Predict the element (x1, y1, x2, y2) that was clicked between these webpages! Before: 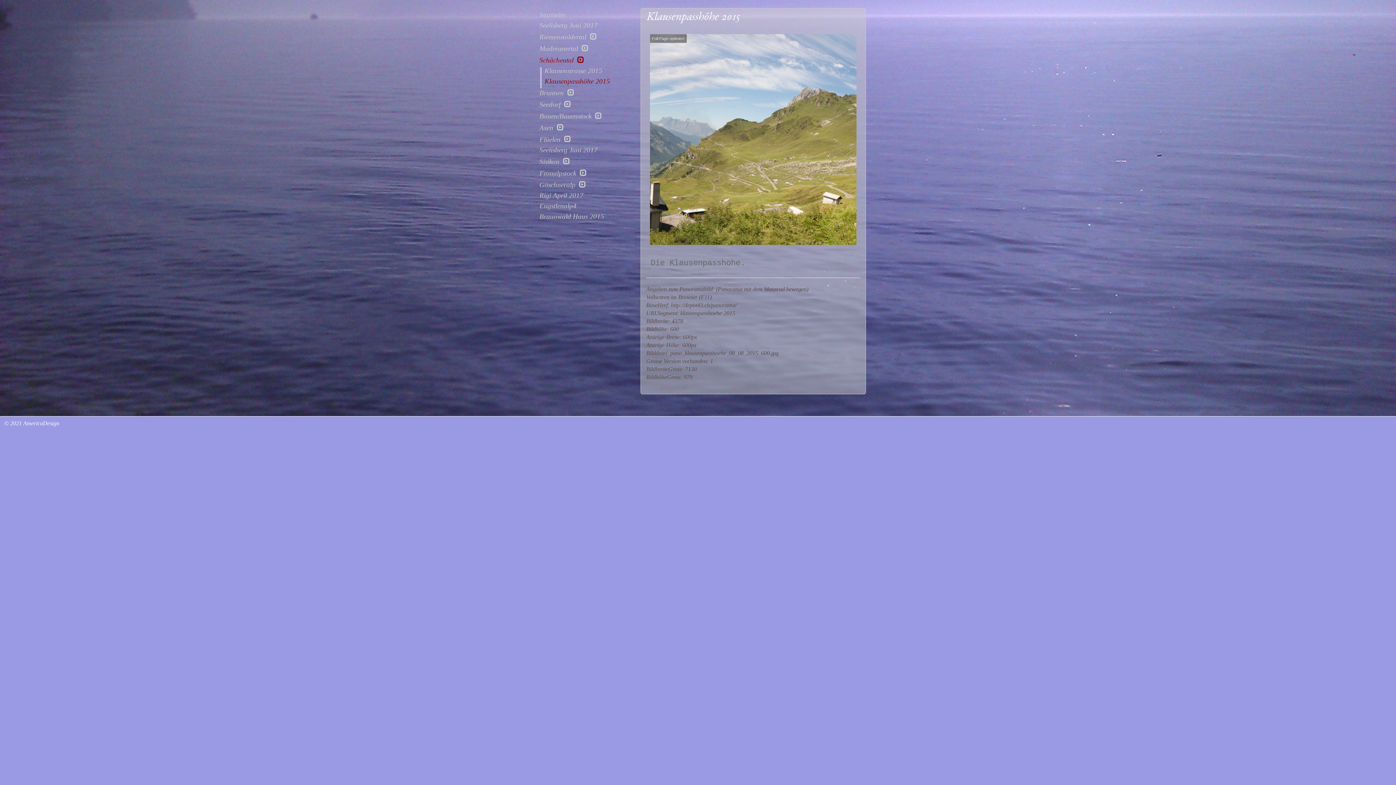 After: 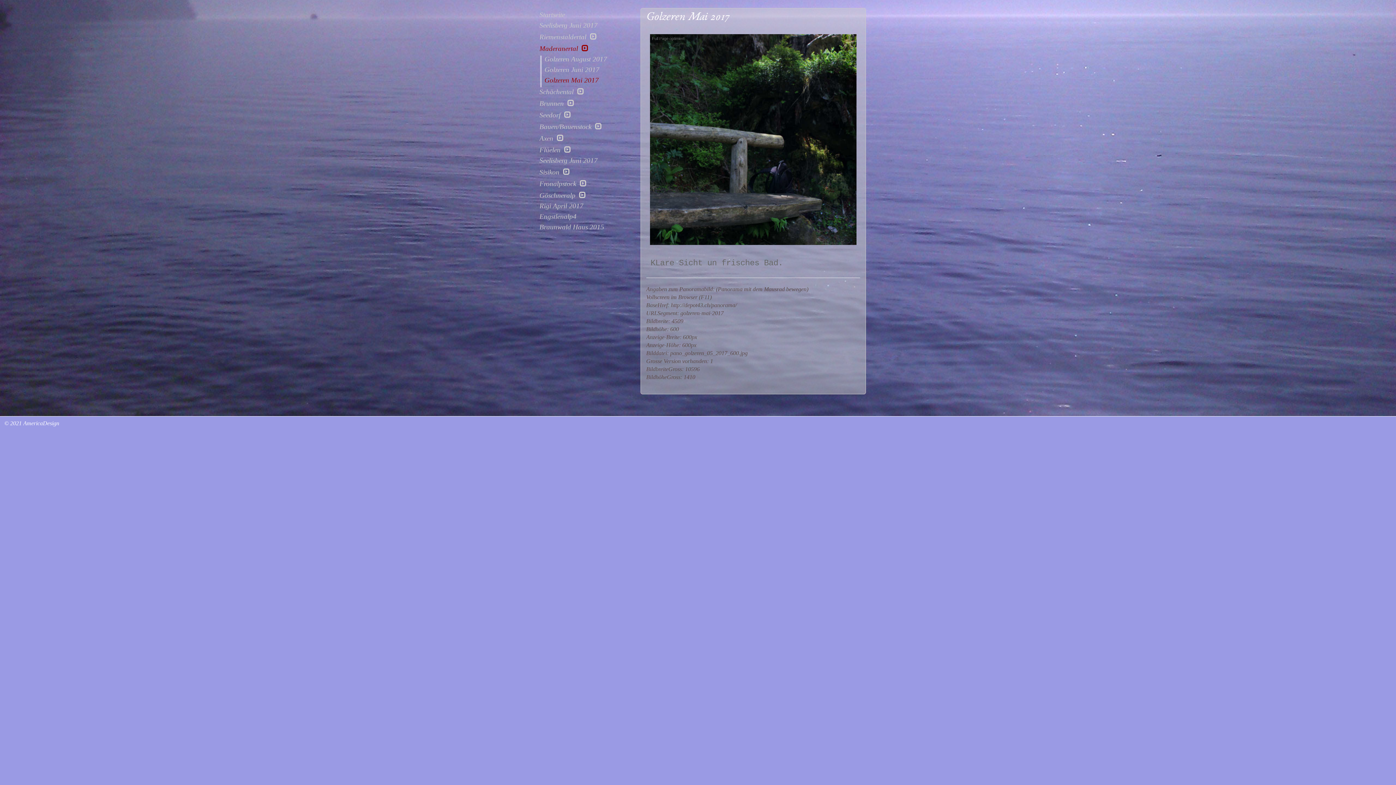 Action: label: Maderanertal   bbox: (539, 44, 635, 55)